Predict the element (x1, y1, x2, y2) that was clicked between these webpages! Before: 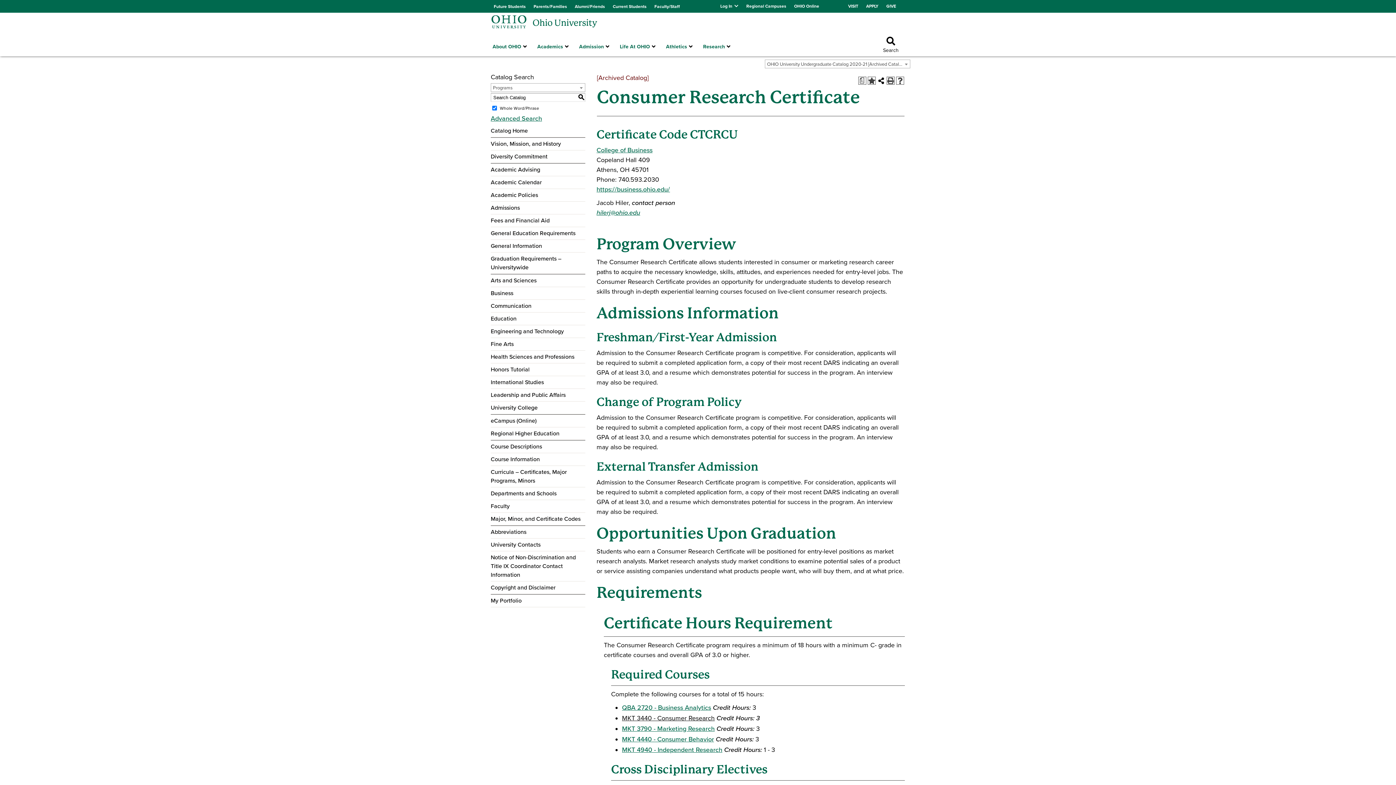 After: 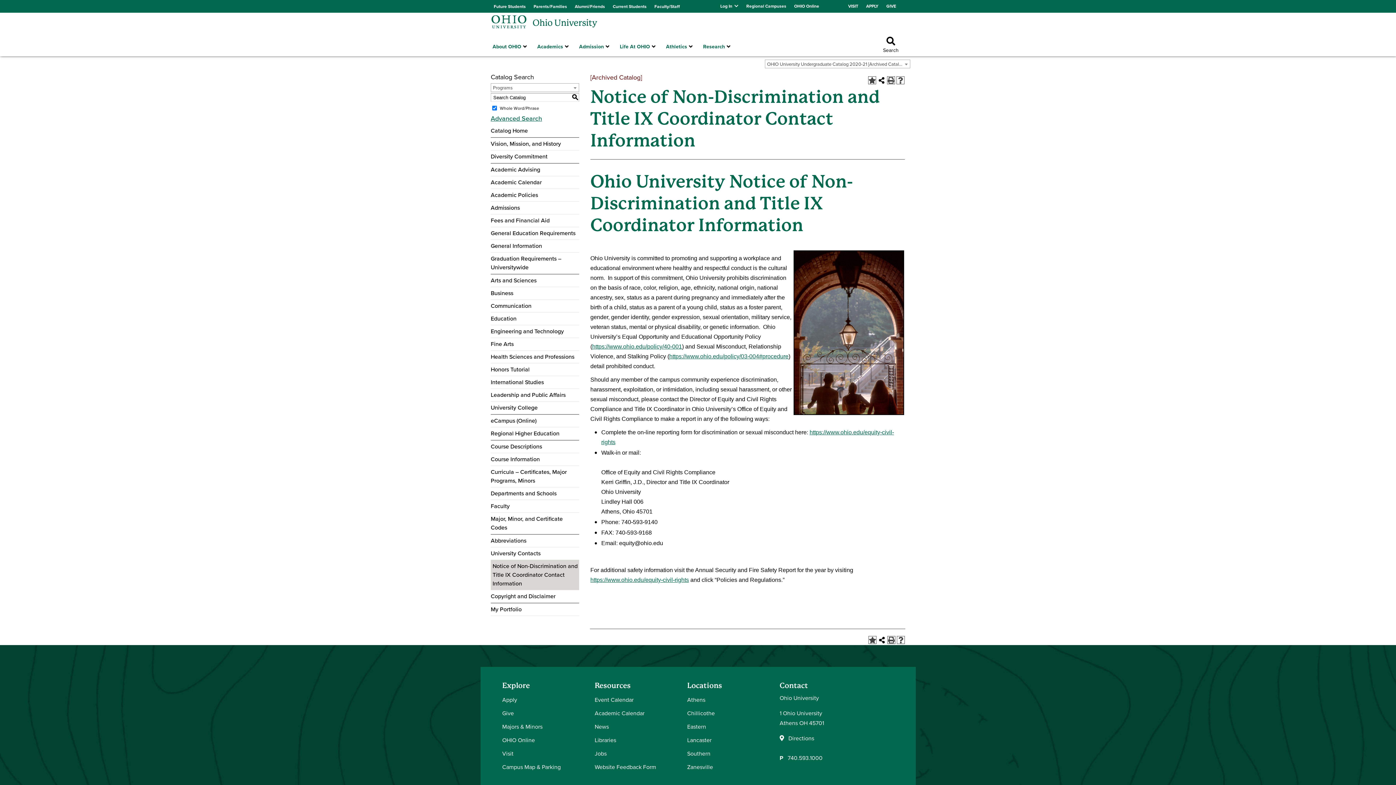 Action: label: Notice of Non-Discrimination and Title IX Coordinator Contact Information bbox: (490, 553, 585, 579)